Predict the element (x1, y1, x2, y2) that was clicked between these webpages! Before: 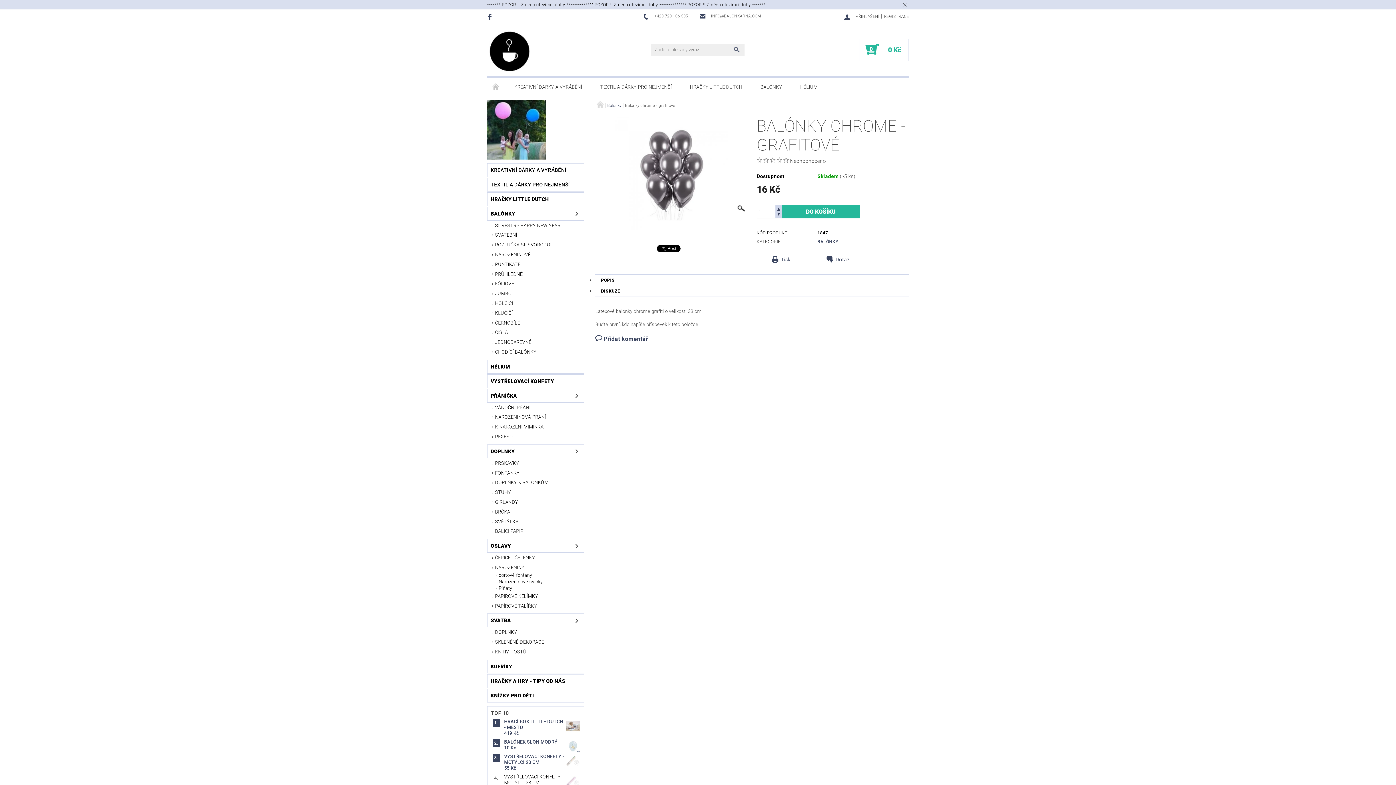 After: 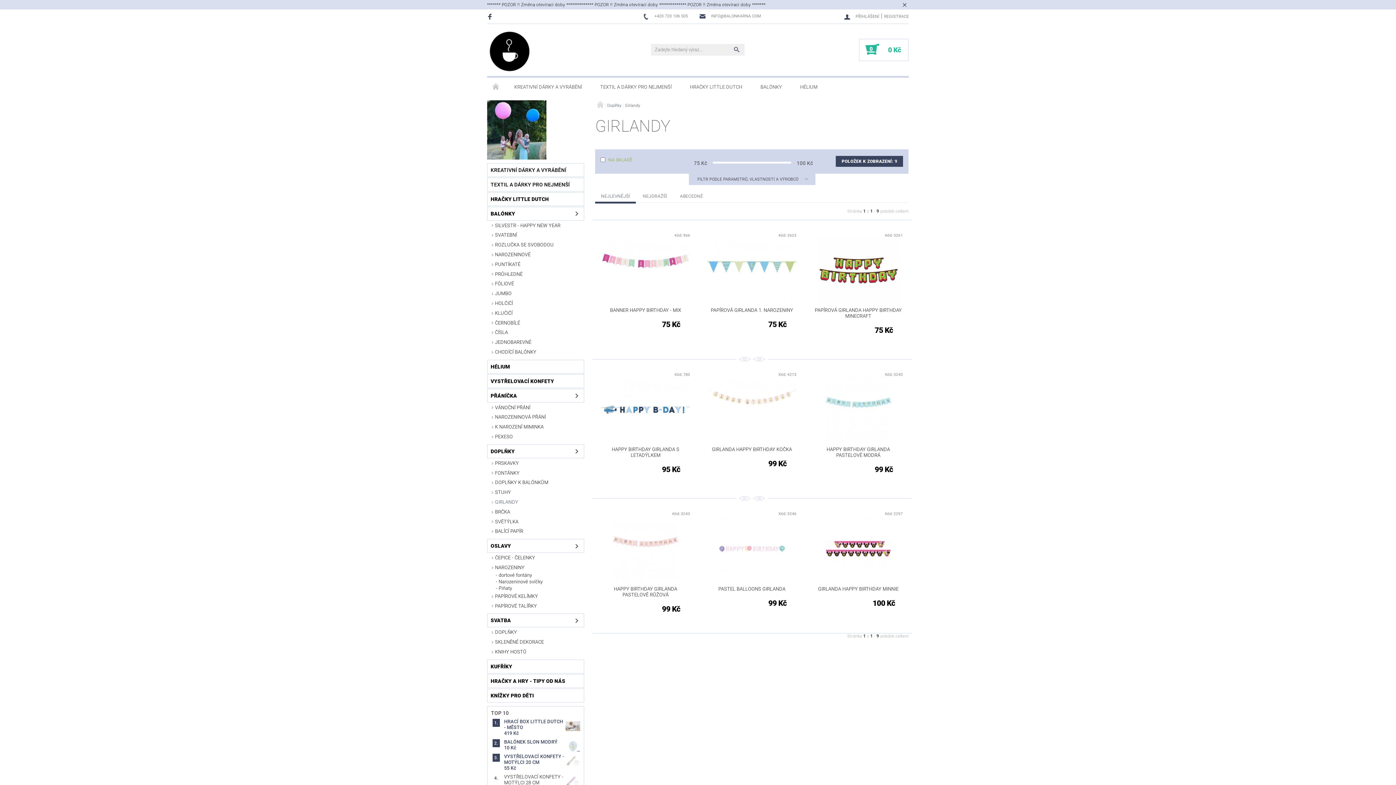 Action: bbox: (487, 498, 584, 507) label: GIRLANDY